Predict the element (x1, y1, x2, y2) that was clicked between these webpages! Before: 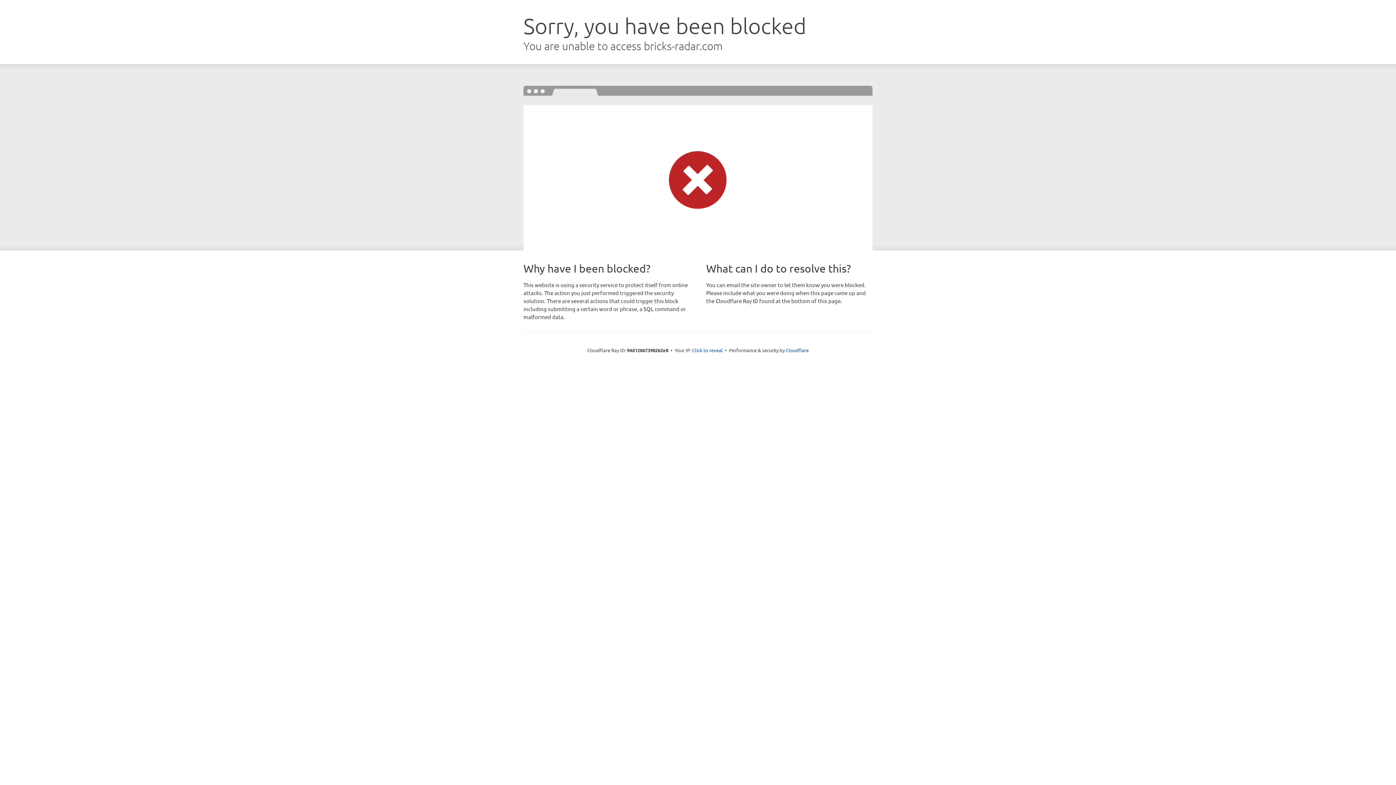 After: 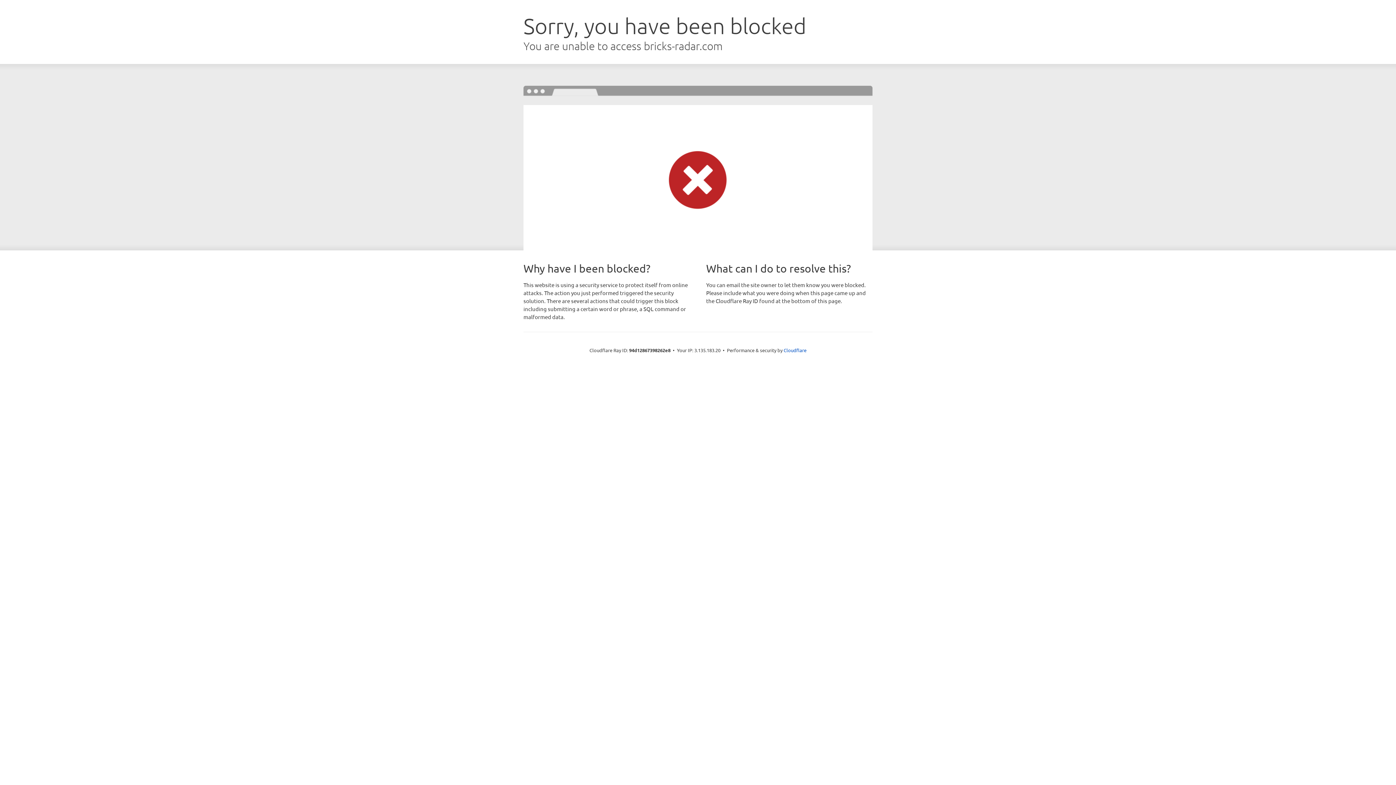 Action: label: Click to reveal bbox: (692, 346, 722, 353)